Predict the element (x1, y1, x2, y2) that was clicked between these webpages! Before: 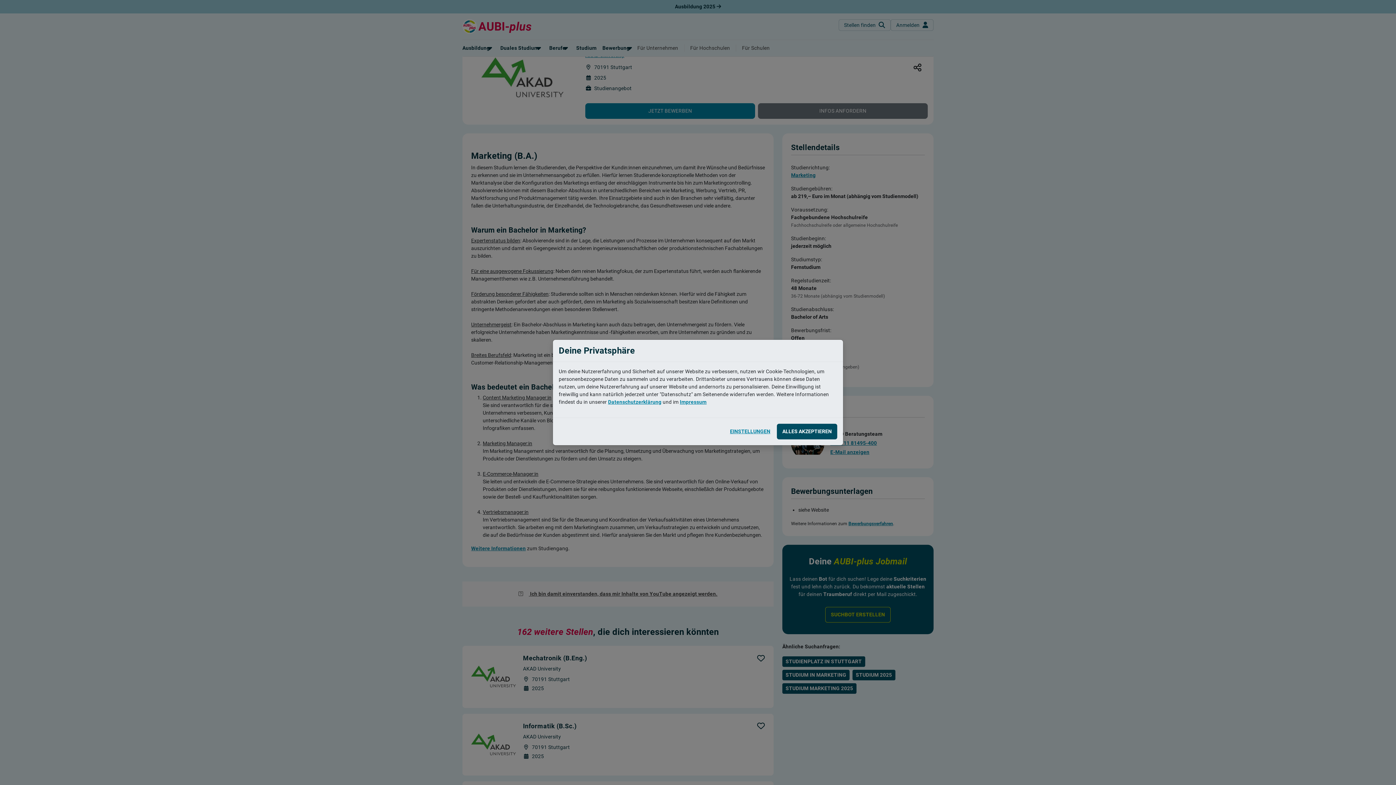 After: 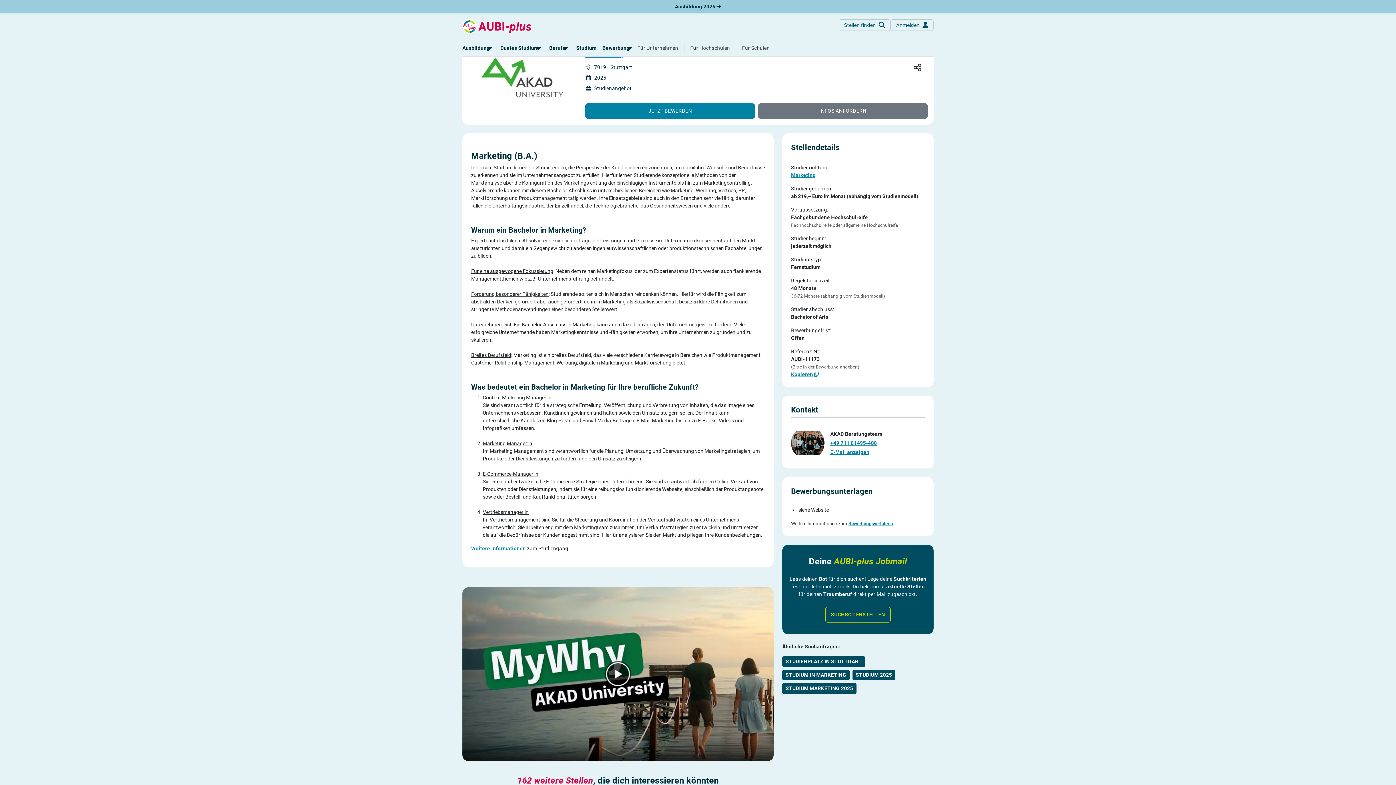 Action: label: ALLES AKZEPTIEREN bbox: (777, 424, 837, 439)